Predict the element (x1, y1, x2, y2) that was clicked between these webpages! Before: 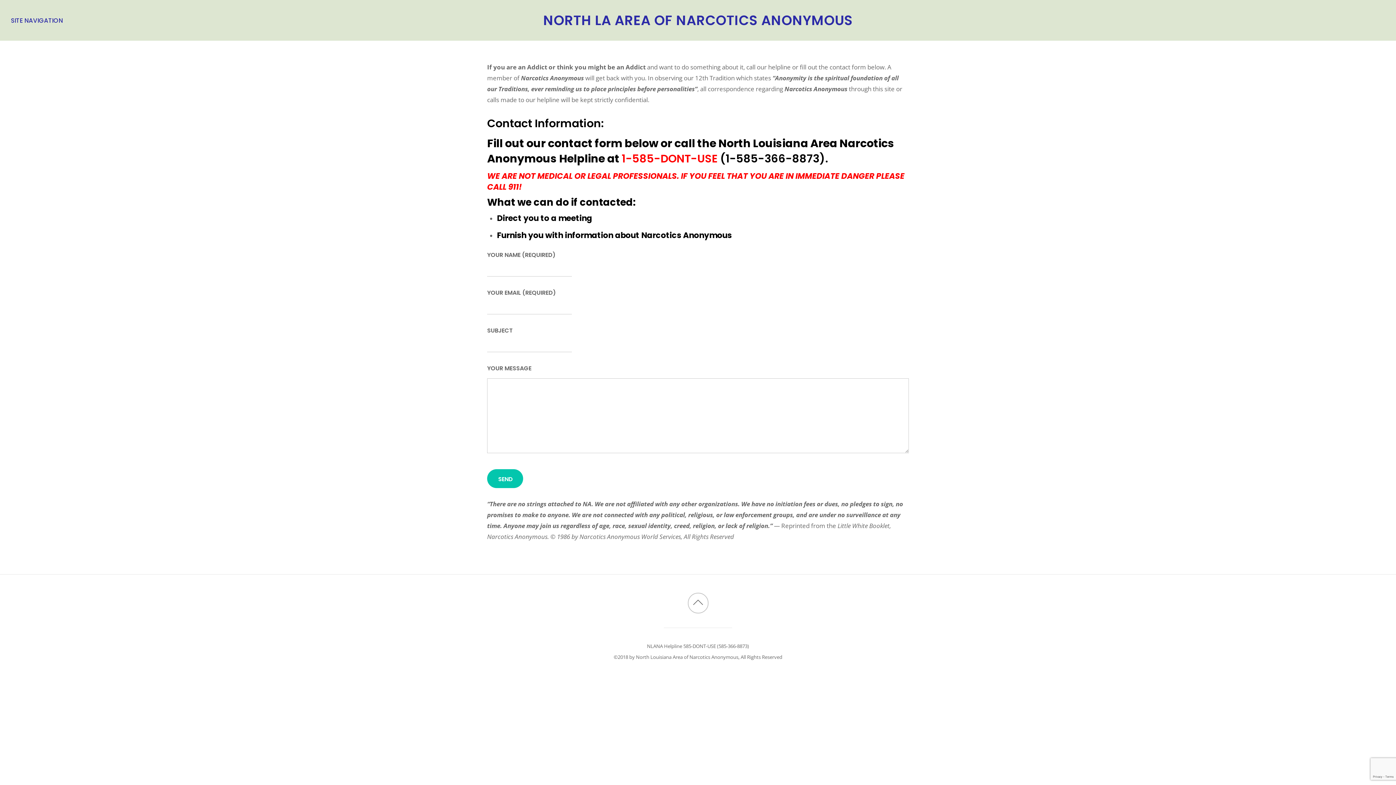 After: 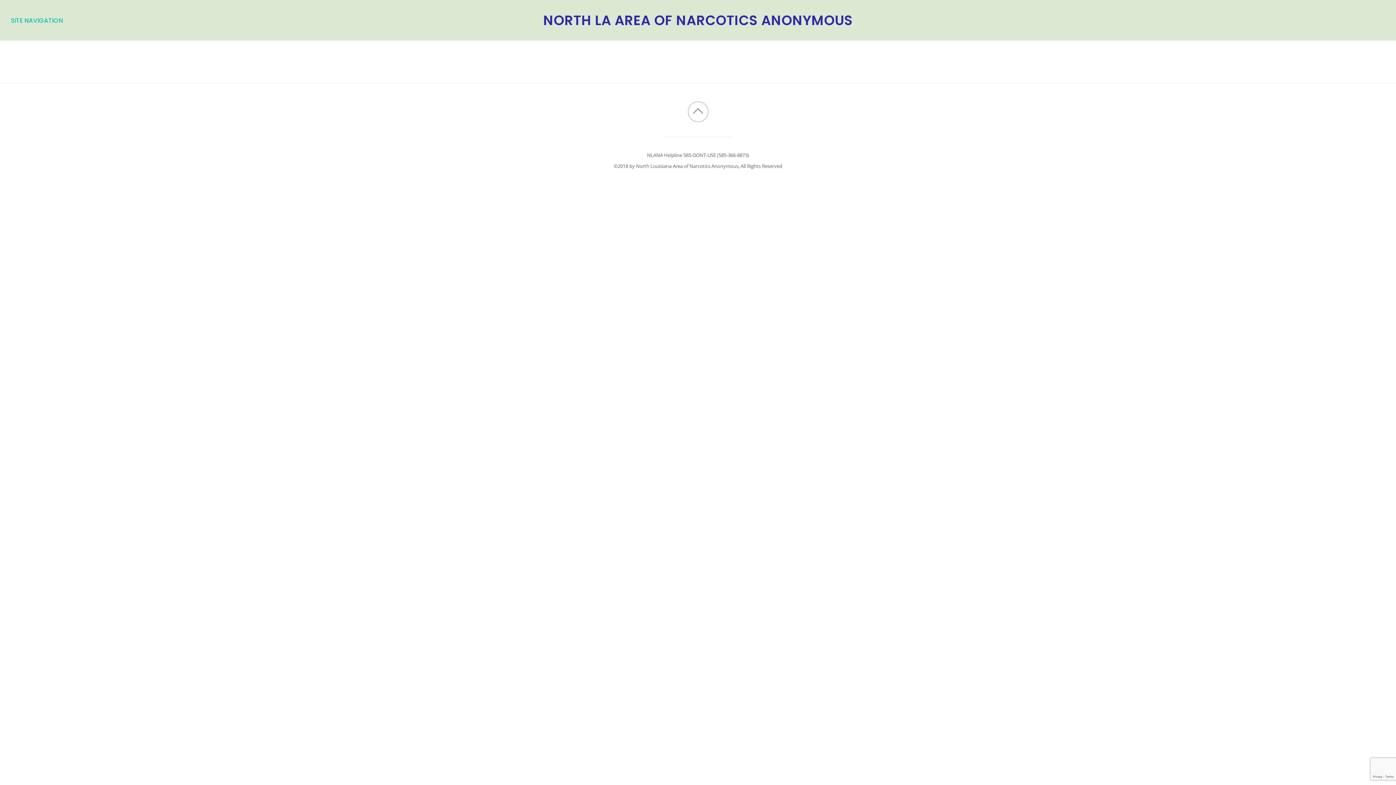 Action: bbox: (10, 13, 62, 39) label: SITE NAVIGATION